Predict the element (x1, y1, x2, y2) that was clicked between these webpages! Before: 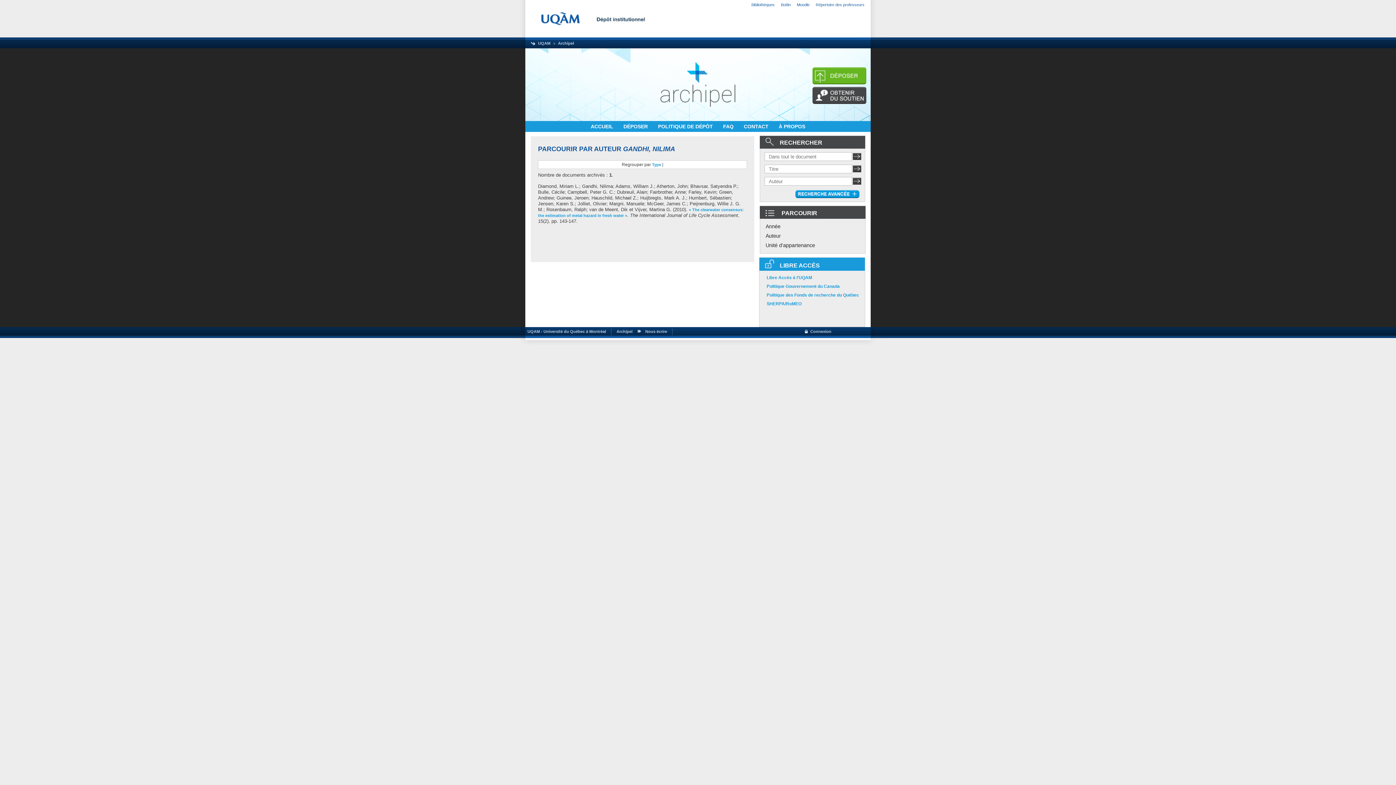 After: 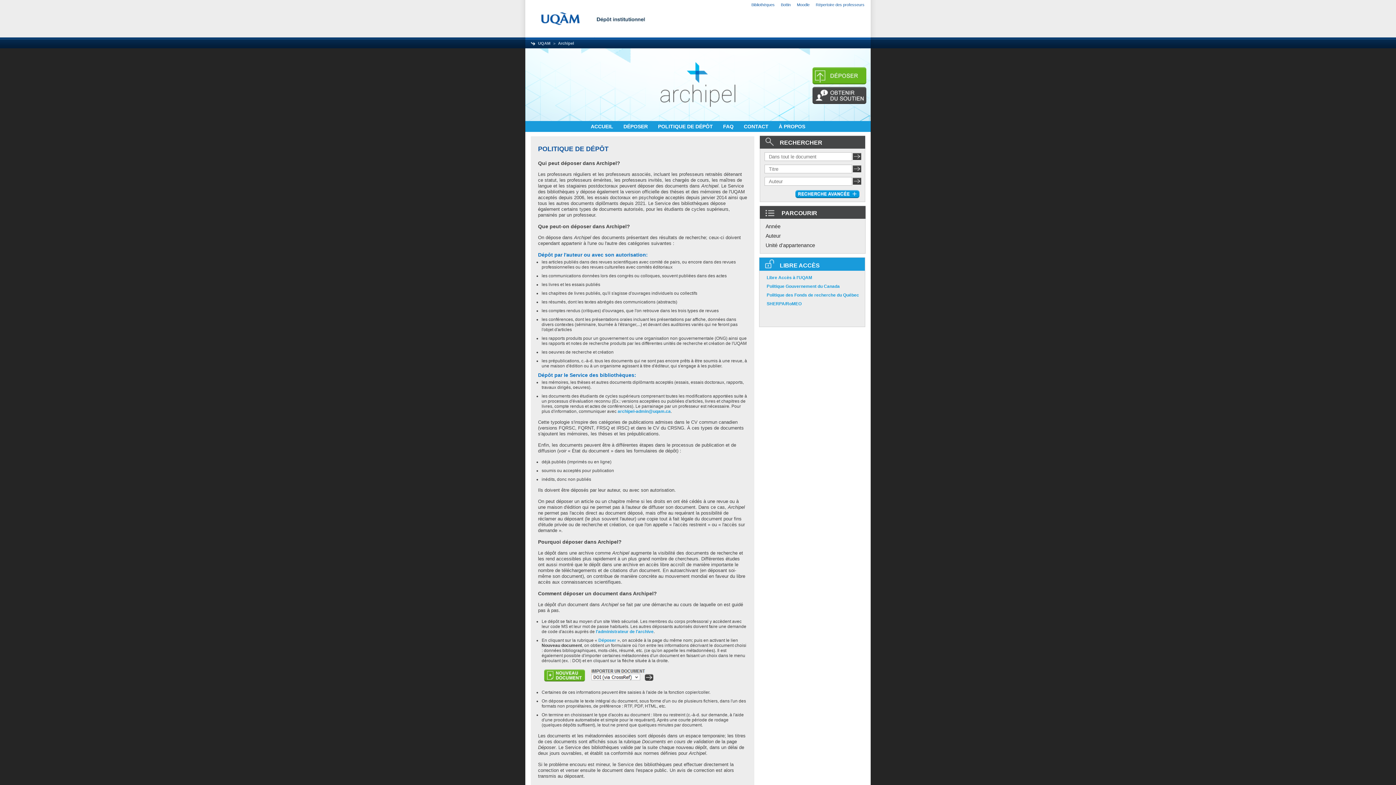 Action: bbox: (658, 123, 714, 129) label: POLITIQUE DE DÉPÔT 